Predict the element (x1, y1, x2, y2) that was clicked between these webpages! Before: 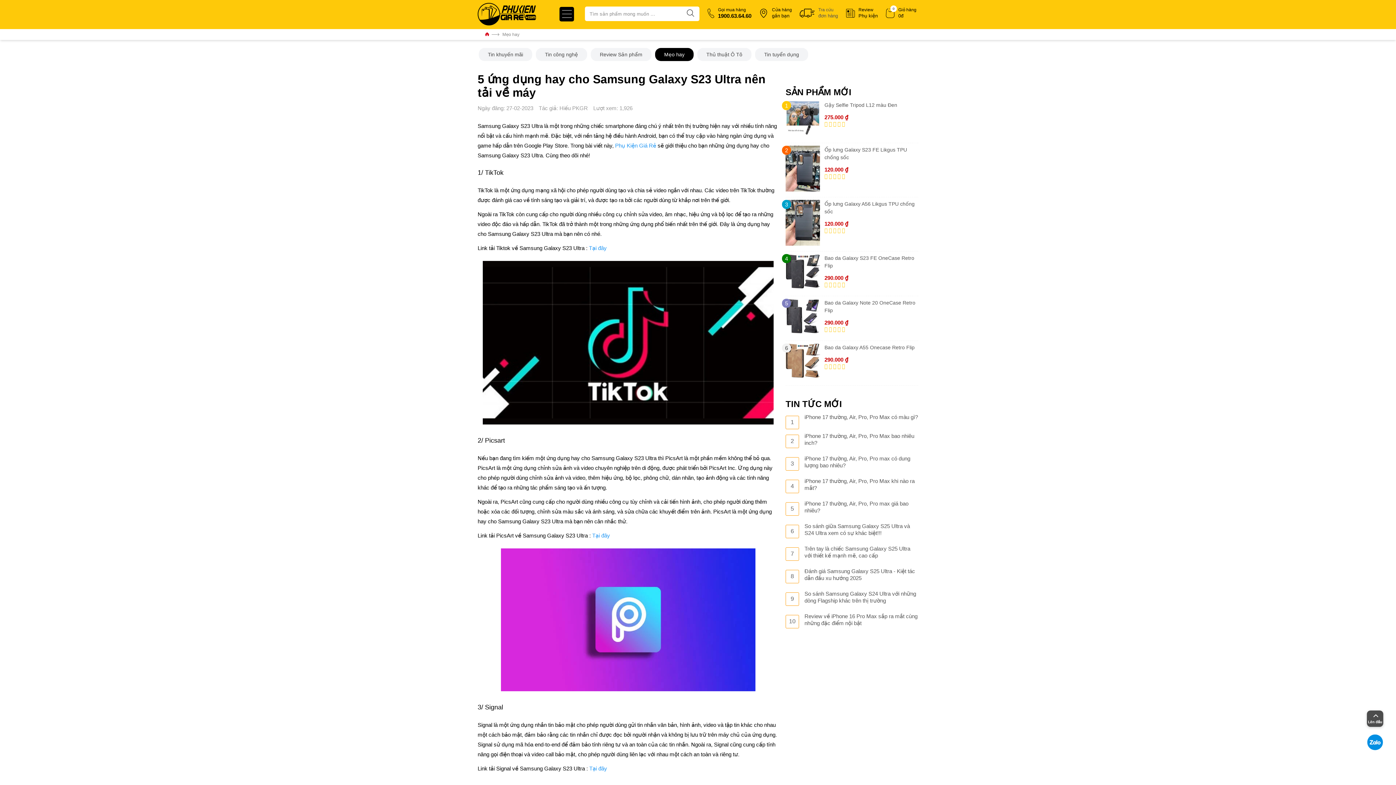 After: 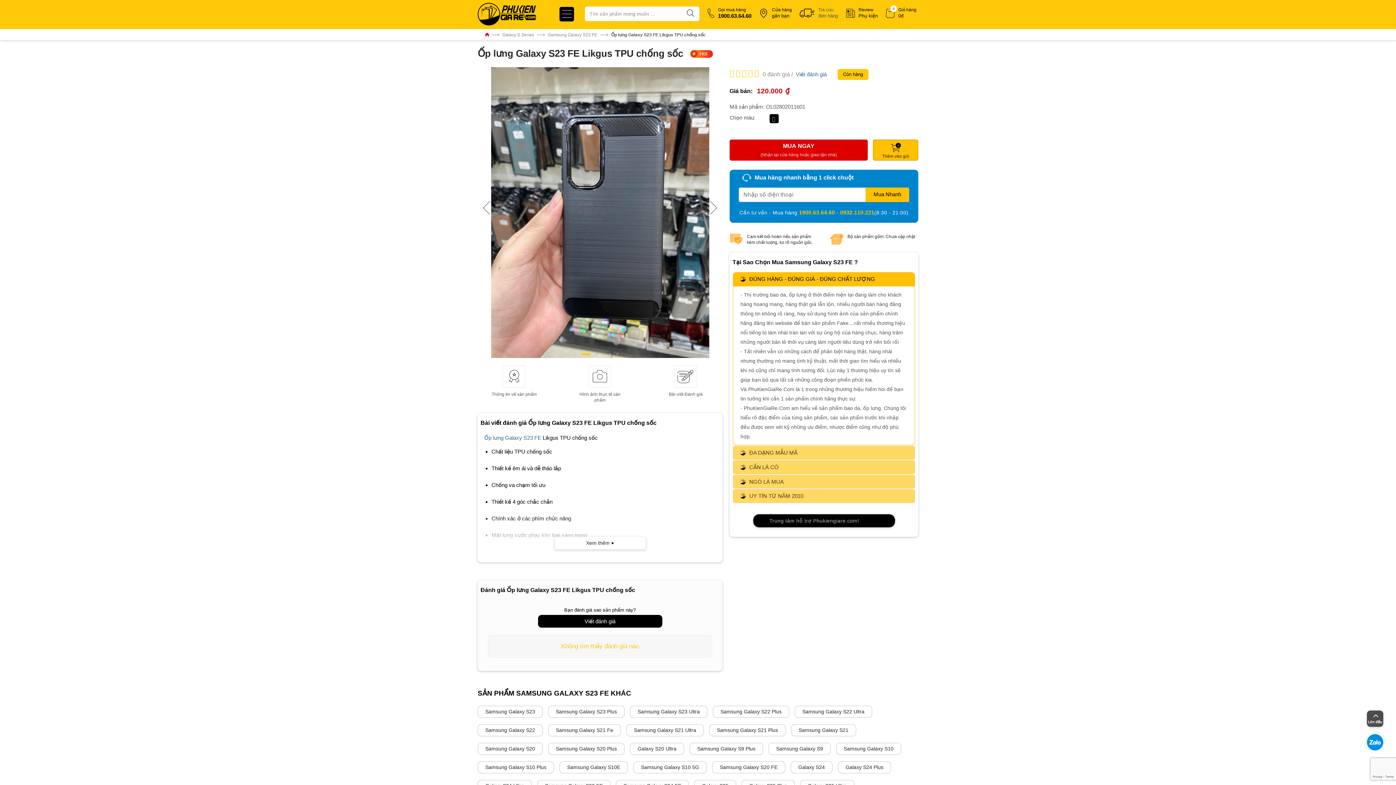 Action: bbox: (785, 145, 820, 191)